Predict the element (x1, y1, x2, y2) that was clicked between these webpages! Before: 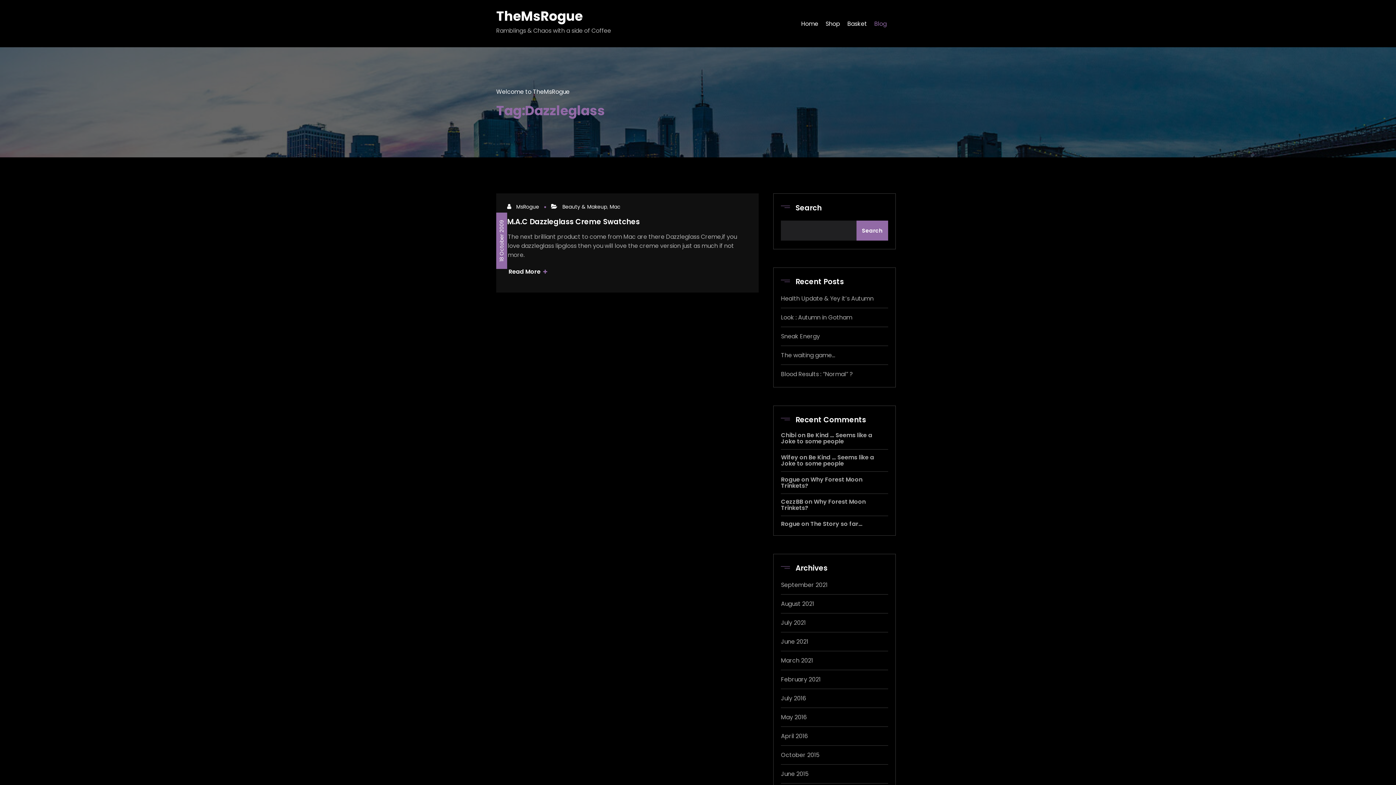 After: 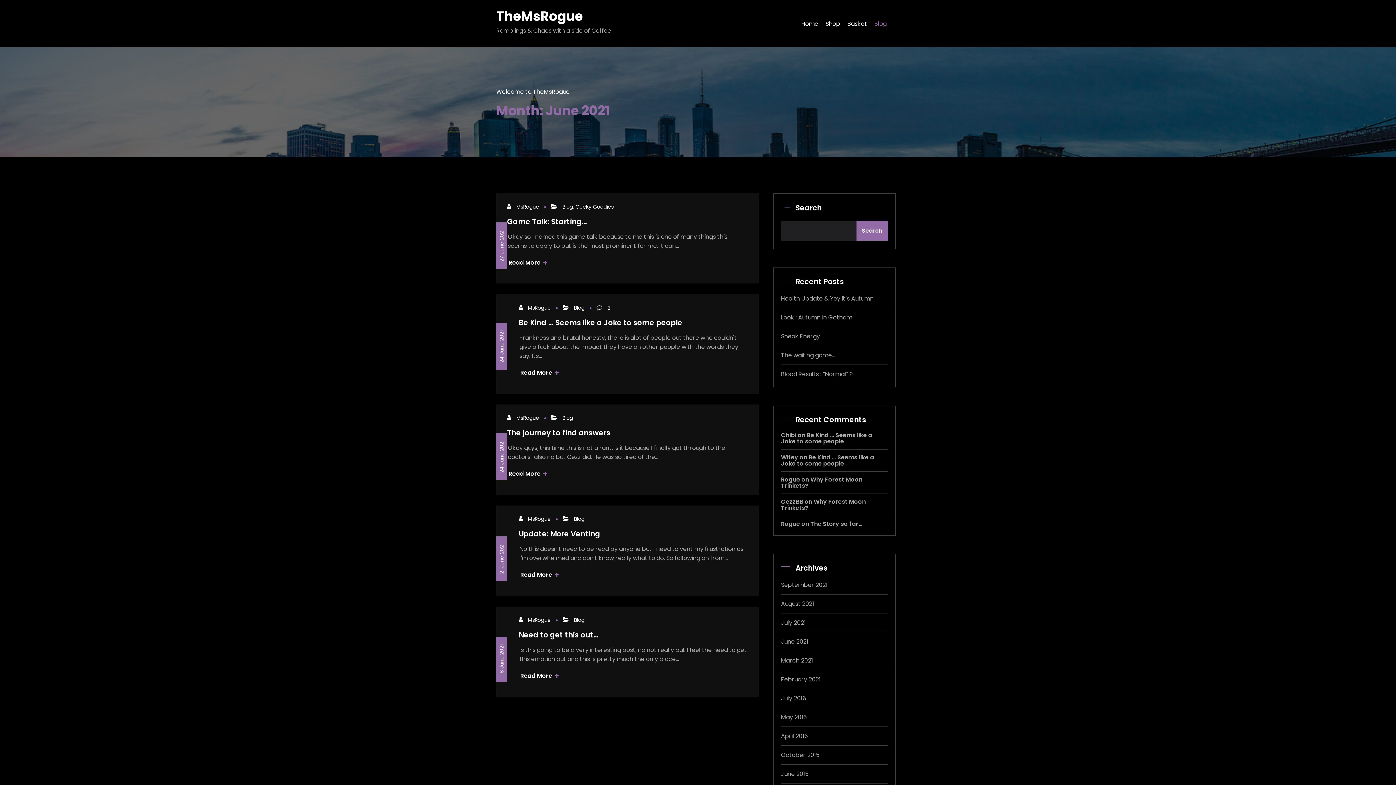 Action: bbox: (781, 637, 808, 646) label: June 2021